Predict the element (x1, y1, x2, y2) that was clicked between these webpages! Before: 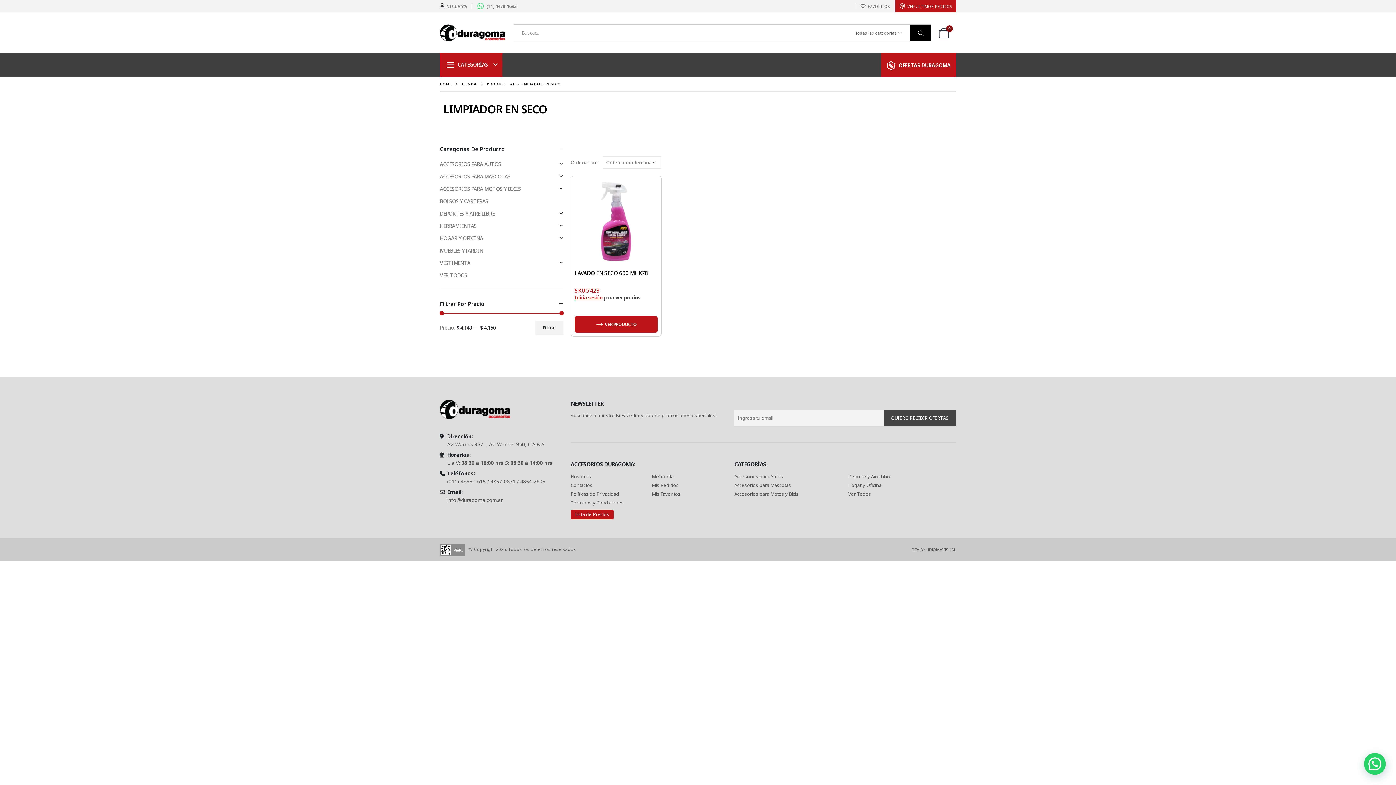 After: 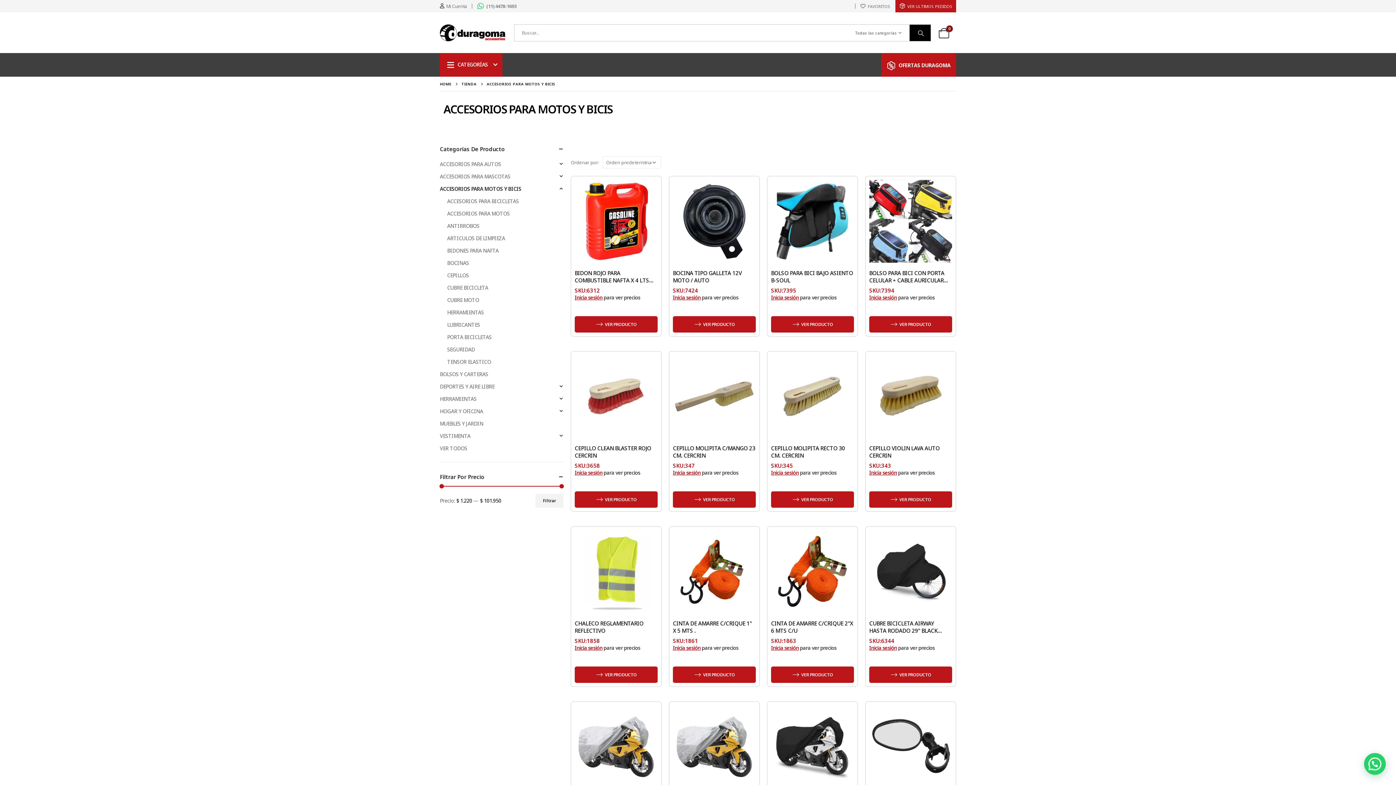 Action: label: ACCESORIOS PARA MOTOS Y BICIS bbox: (440, 182, 521, 195)